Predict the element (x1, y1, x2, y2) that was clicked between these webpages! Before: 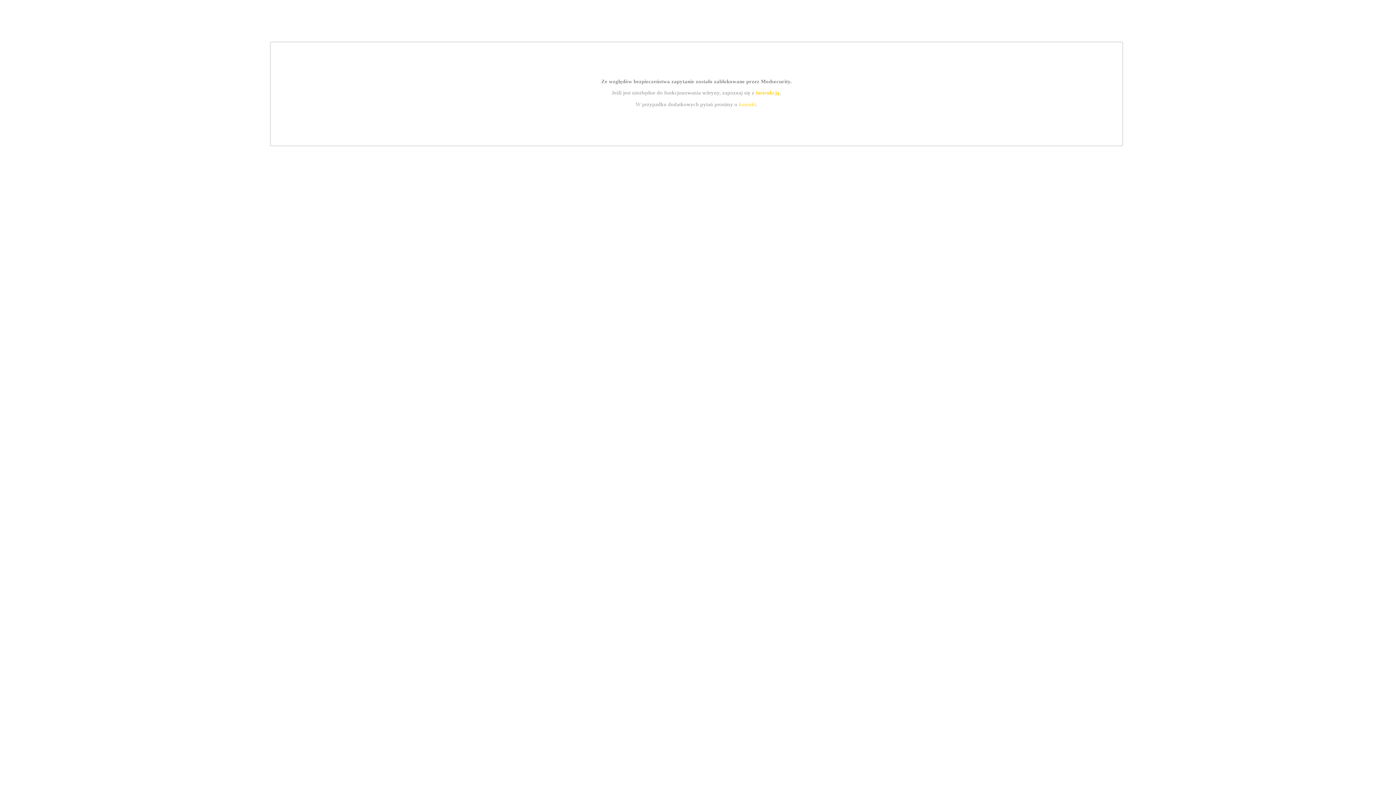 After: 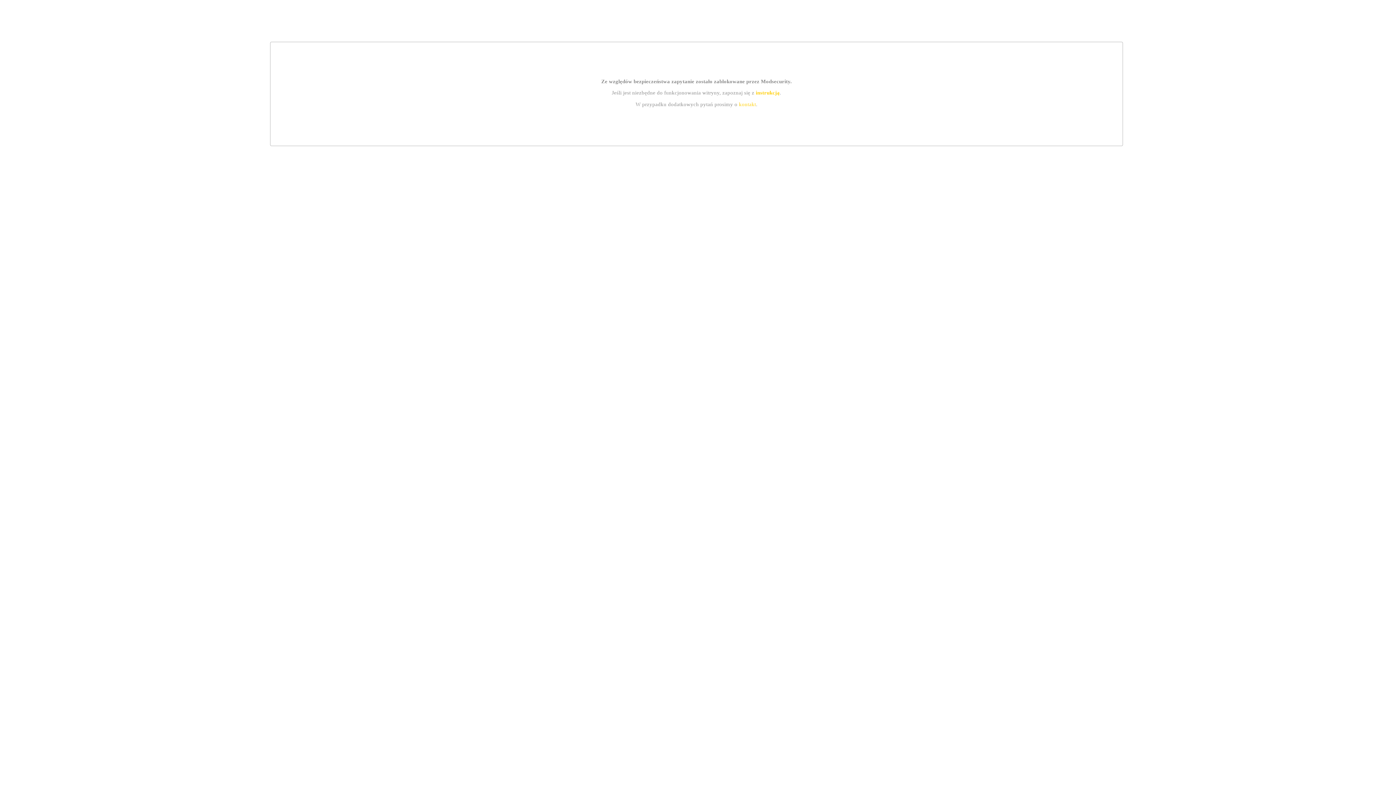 Action: label: instrukcją bbox: (755, 89, 779, 95)